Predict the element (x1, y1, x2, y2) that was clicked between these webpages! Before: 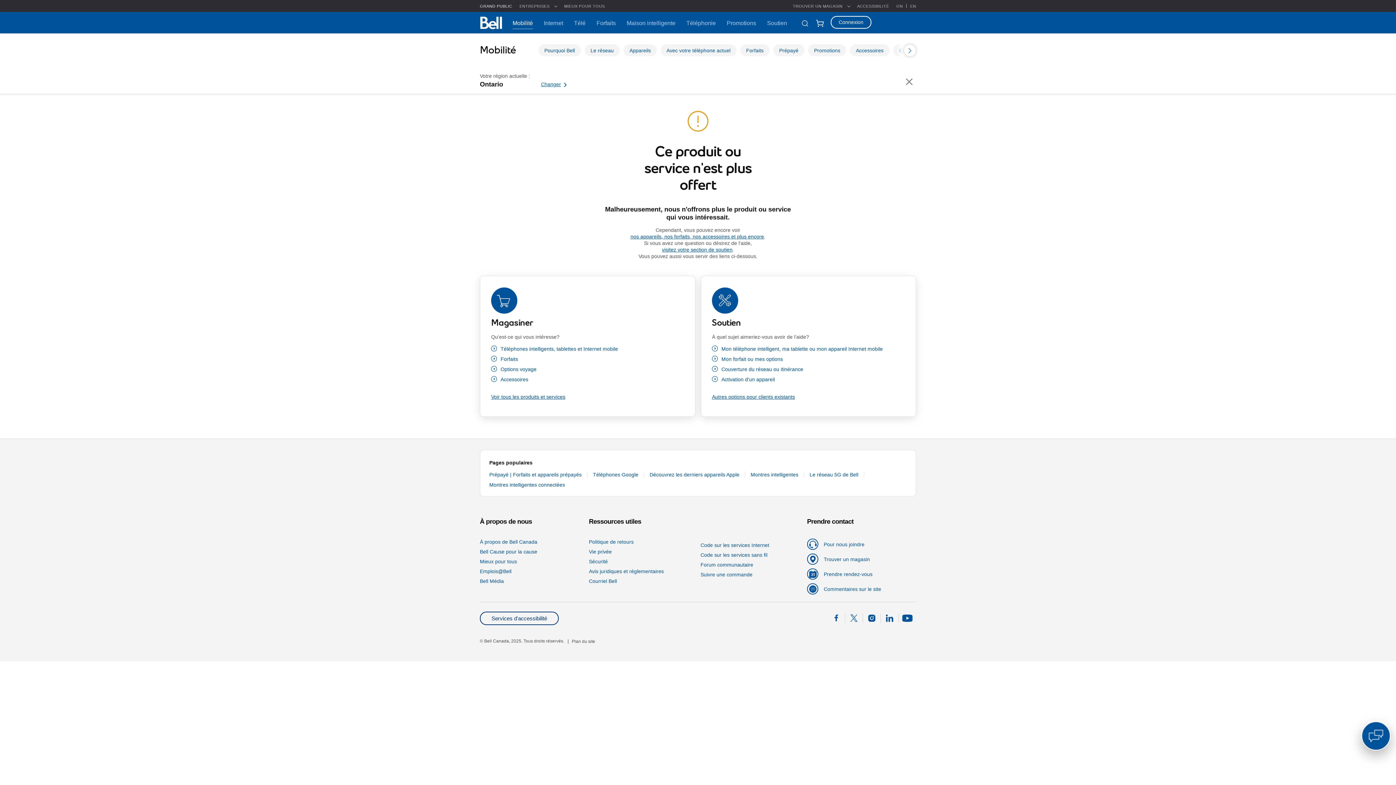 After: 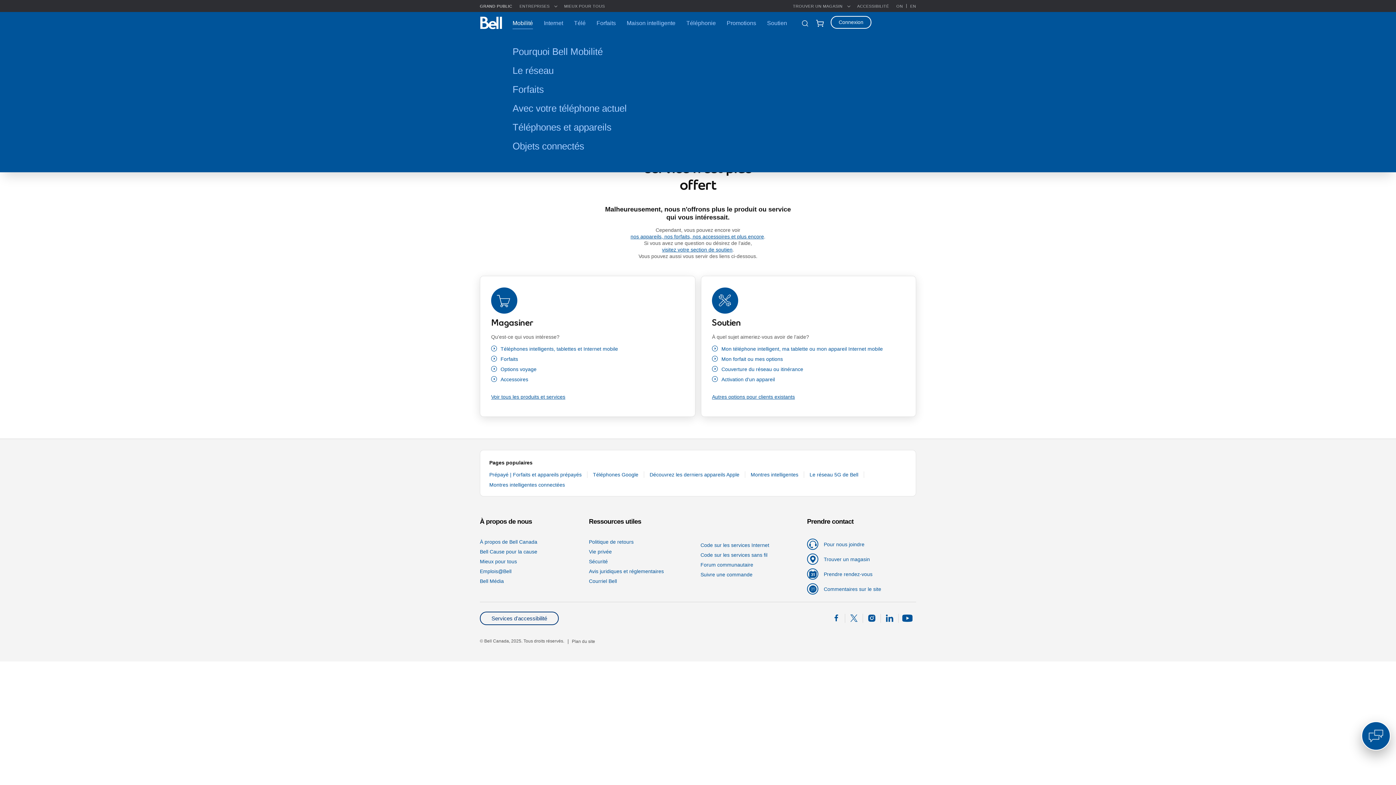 Action: label: Mobilité bbox: (512, 16, 533, 29)